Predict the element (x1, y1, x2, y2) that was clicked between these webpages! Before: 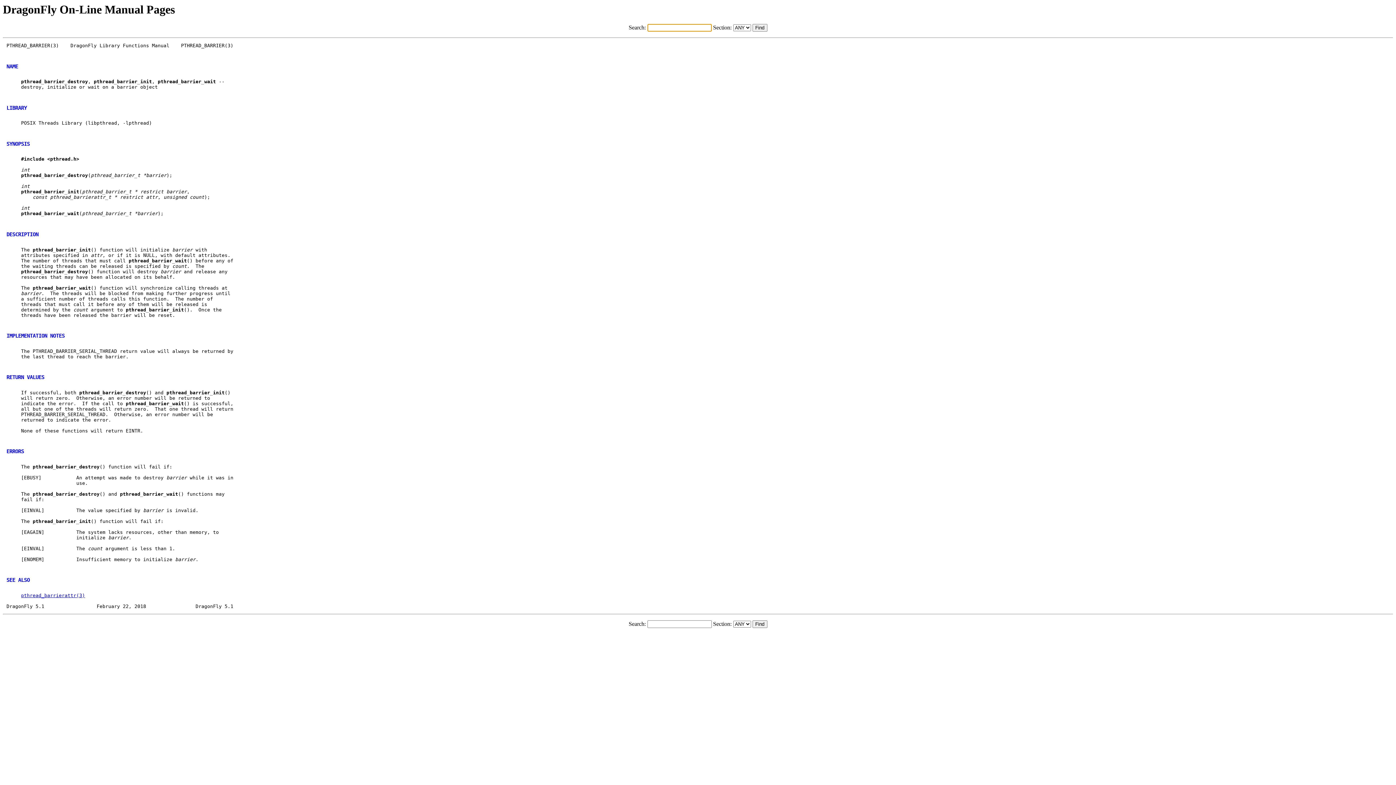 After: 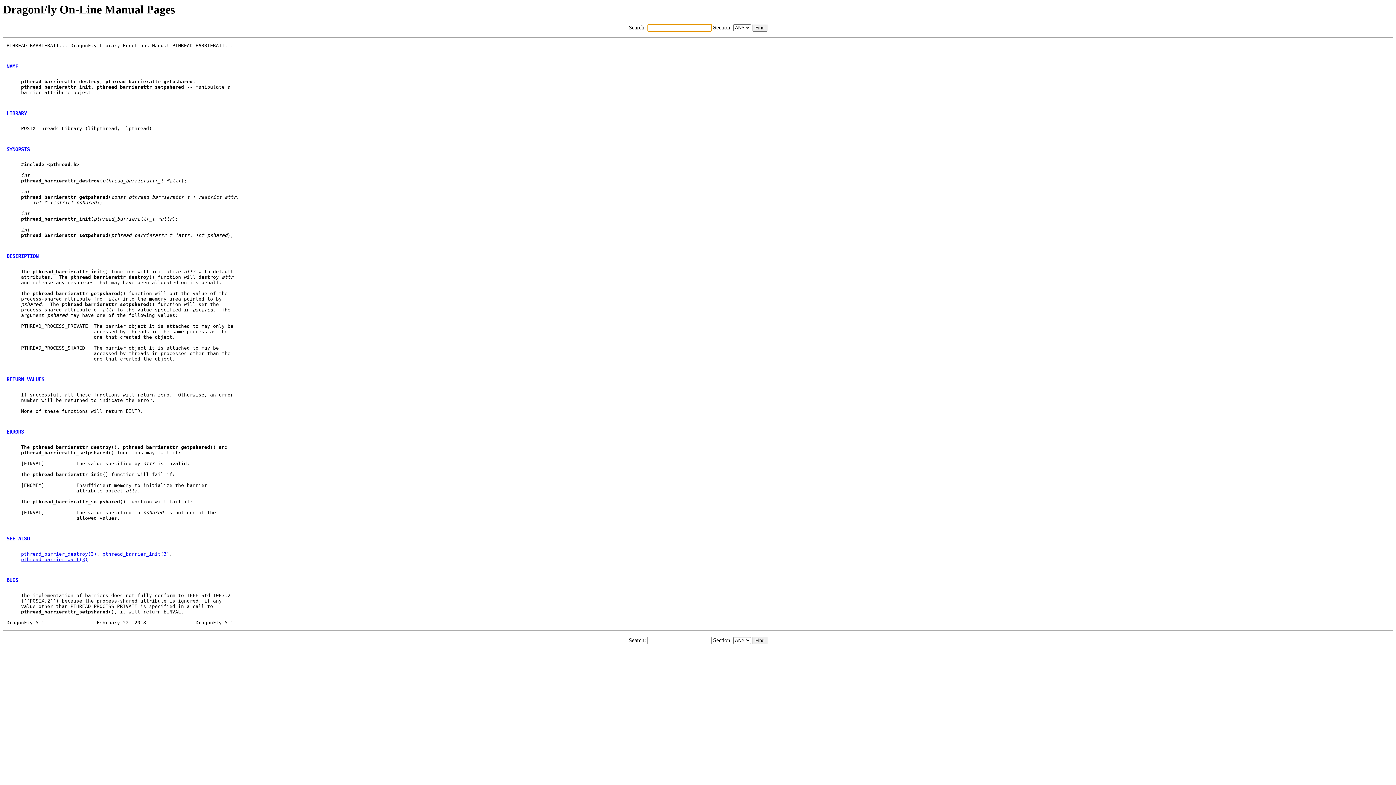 Action: bbox: (21, 592, 85, 598) label: pthread_barrierattr(3)